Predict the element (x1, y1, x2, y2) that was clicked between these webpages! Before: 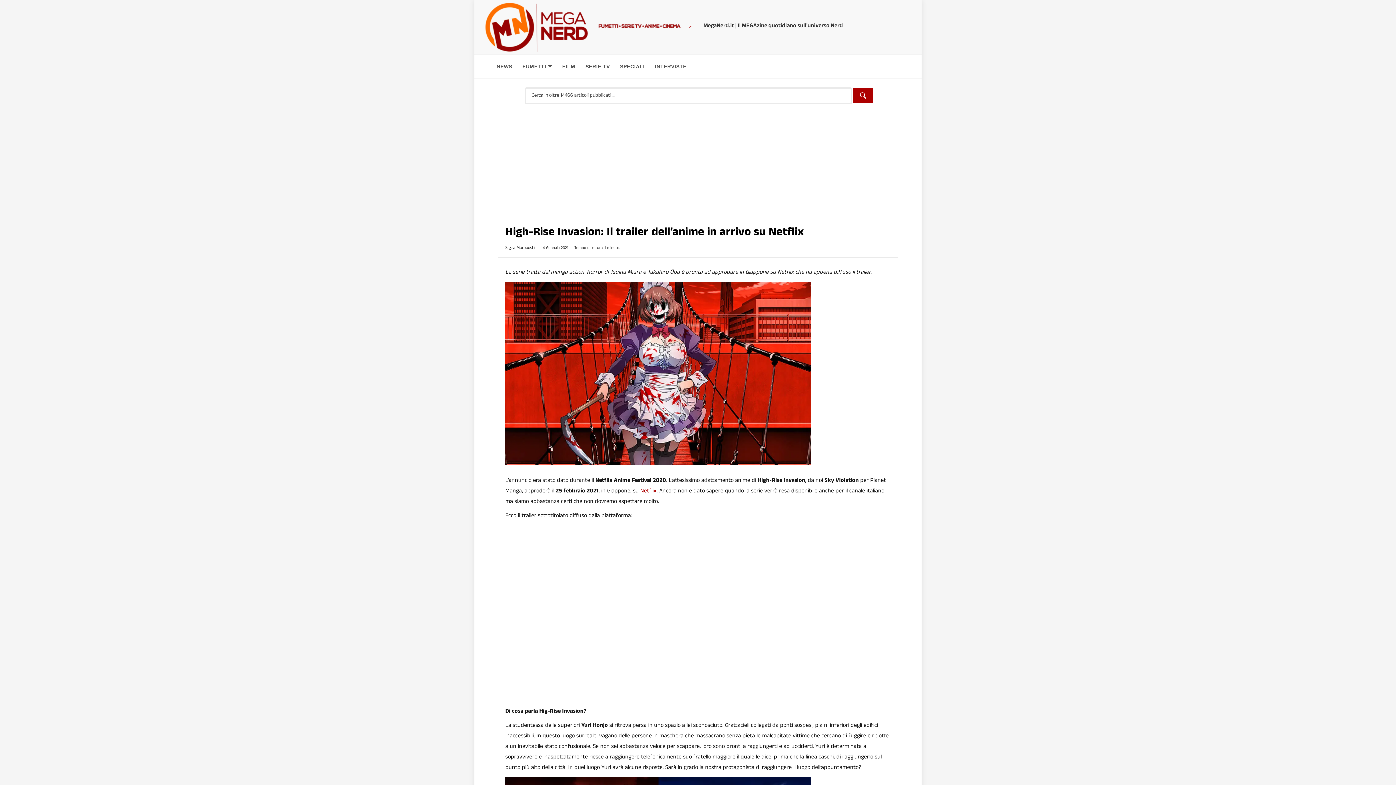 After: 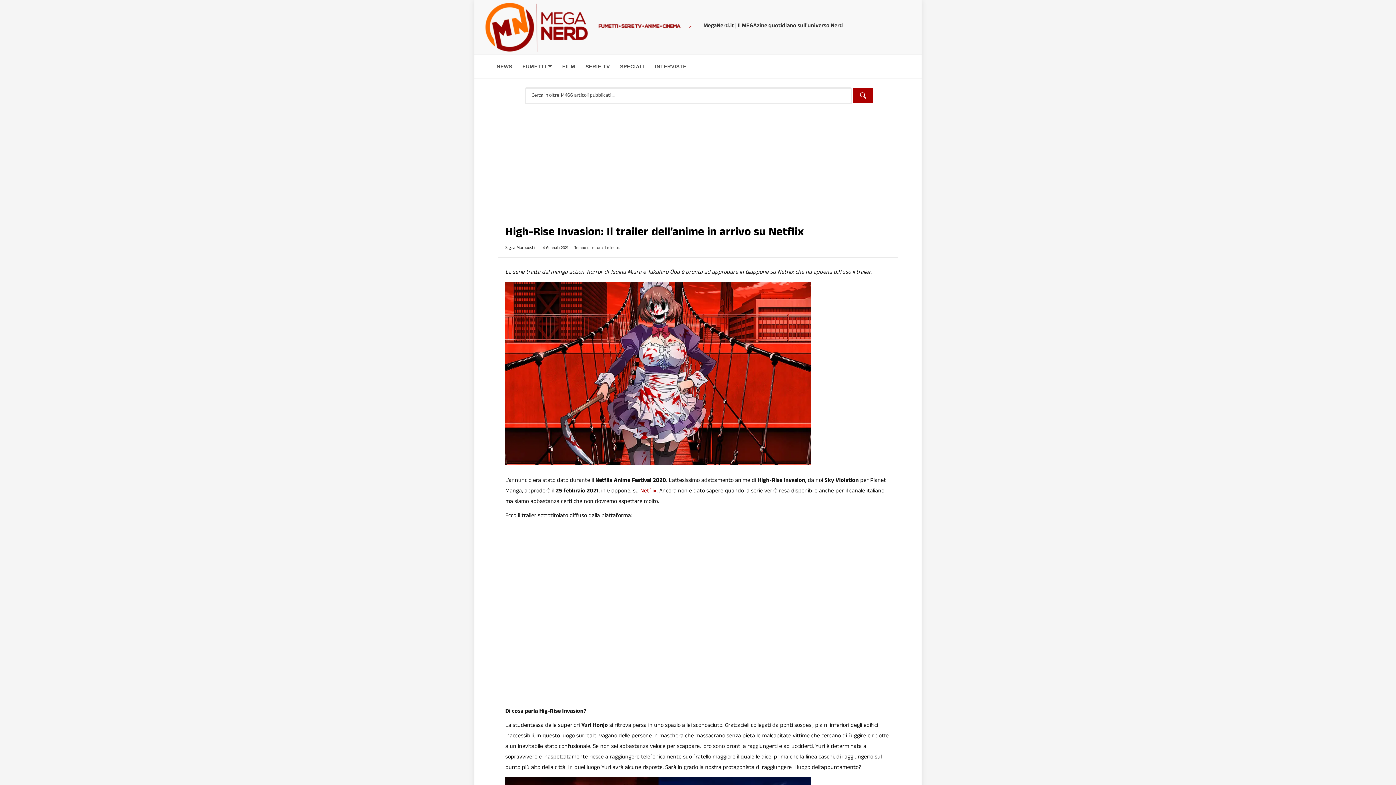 Action: bbox: (640, 486, 656, 496) label: Netflix